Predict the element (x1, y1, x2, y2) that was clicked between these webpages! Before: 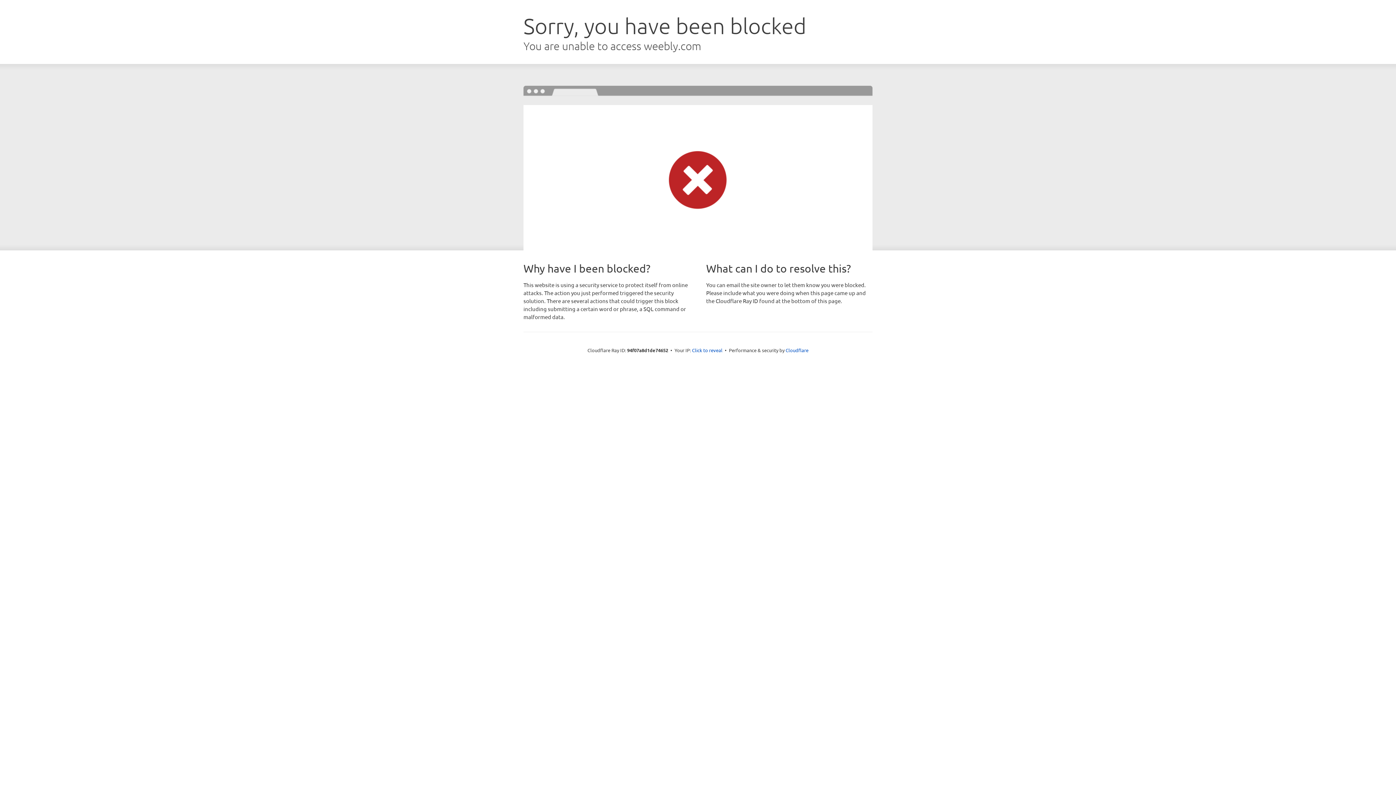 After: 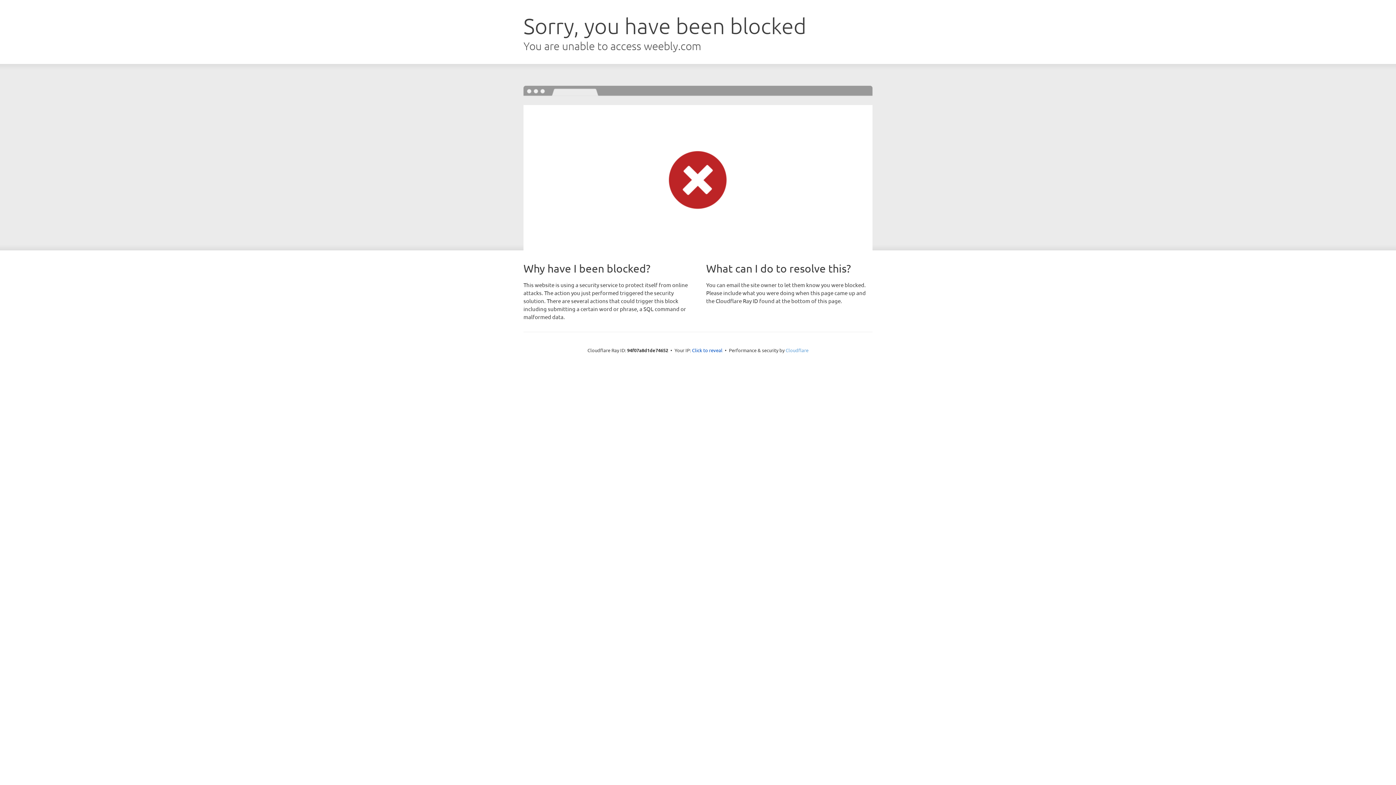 Action: label: Cloudflare bbox: (785, 347, 808, 353)